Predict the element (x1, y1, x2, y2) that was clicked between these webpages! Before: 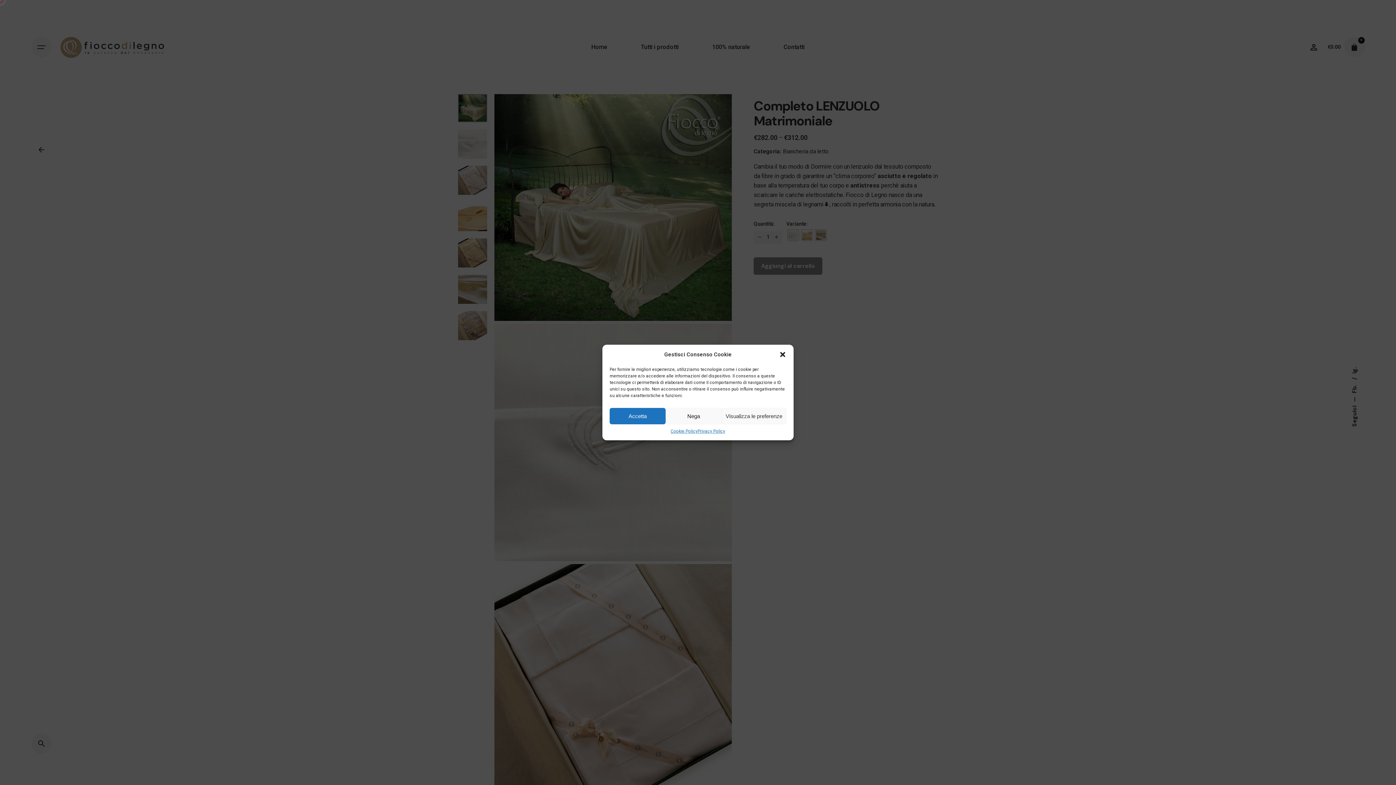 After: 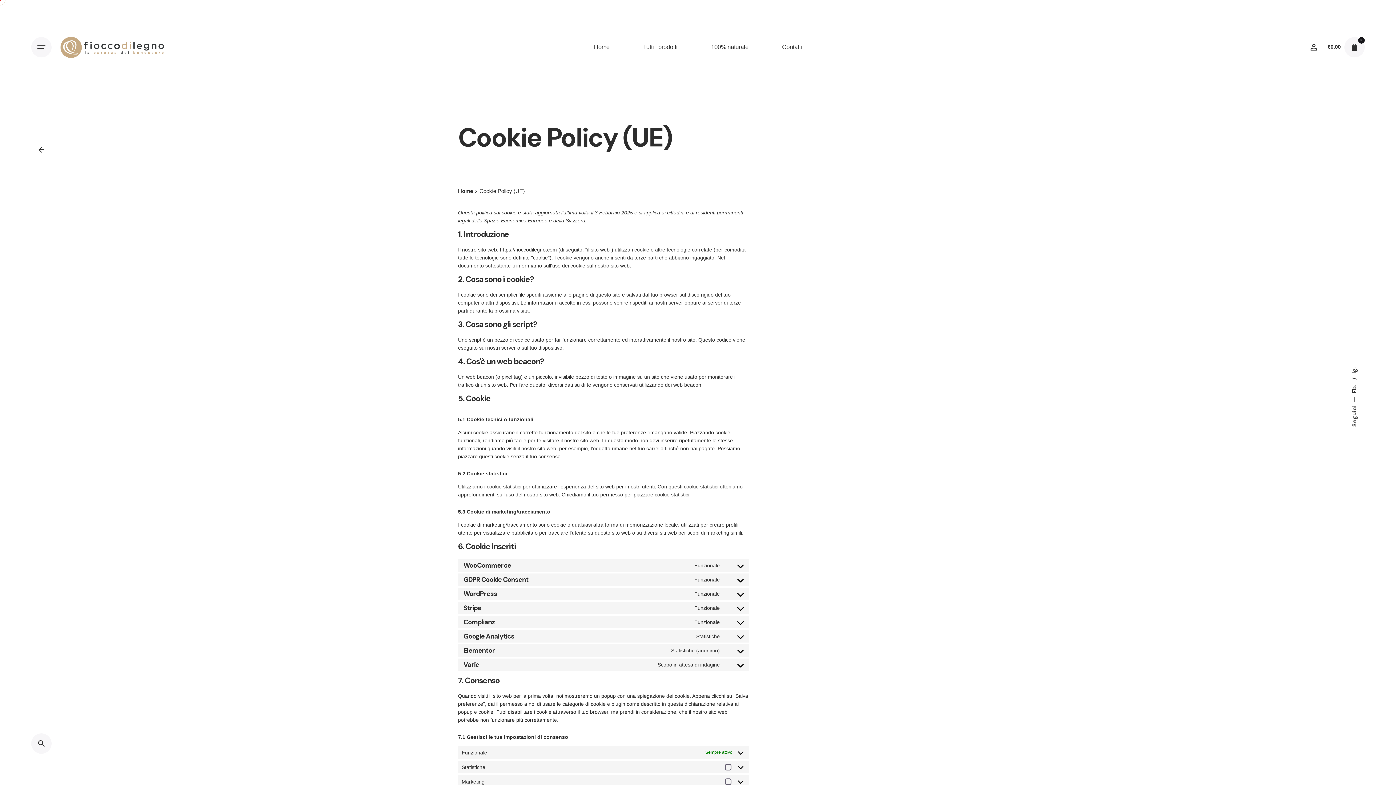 Action: bbox: (670, 428, 697, 435) label: Cookie Policy